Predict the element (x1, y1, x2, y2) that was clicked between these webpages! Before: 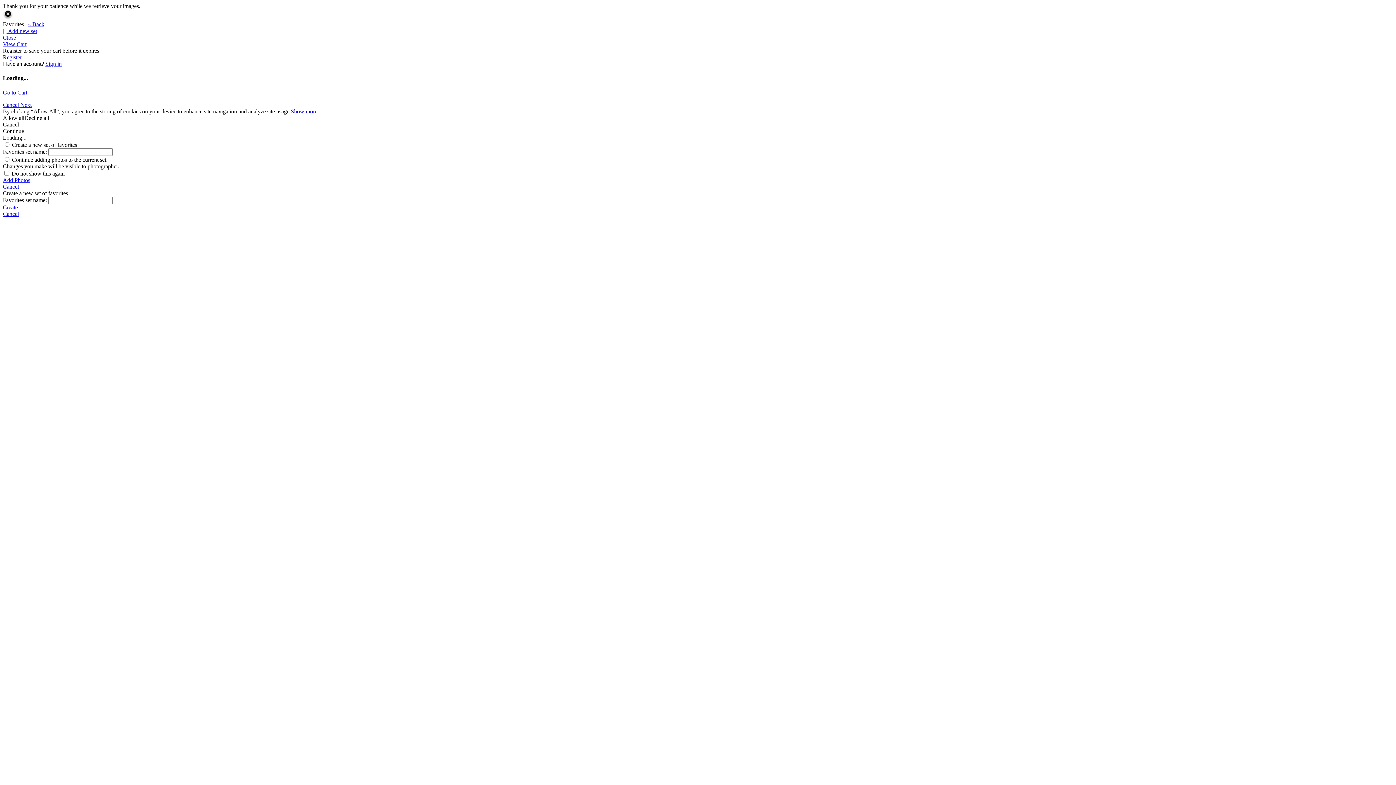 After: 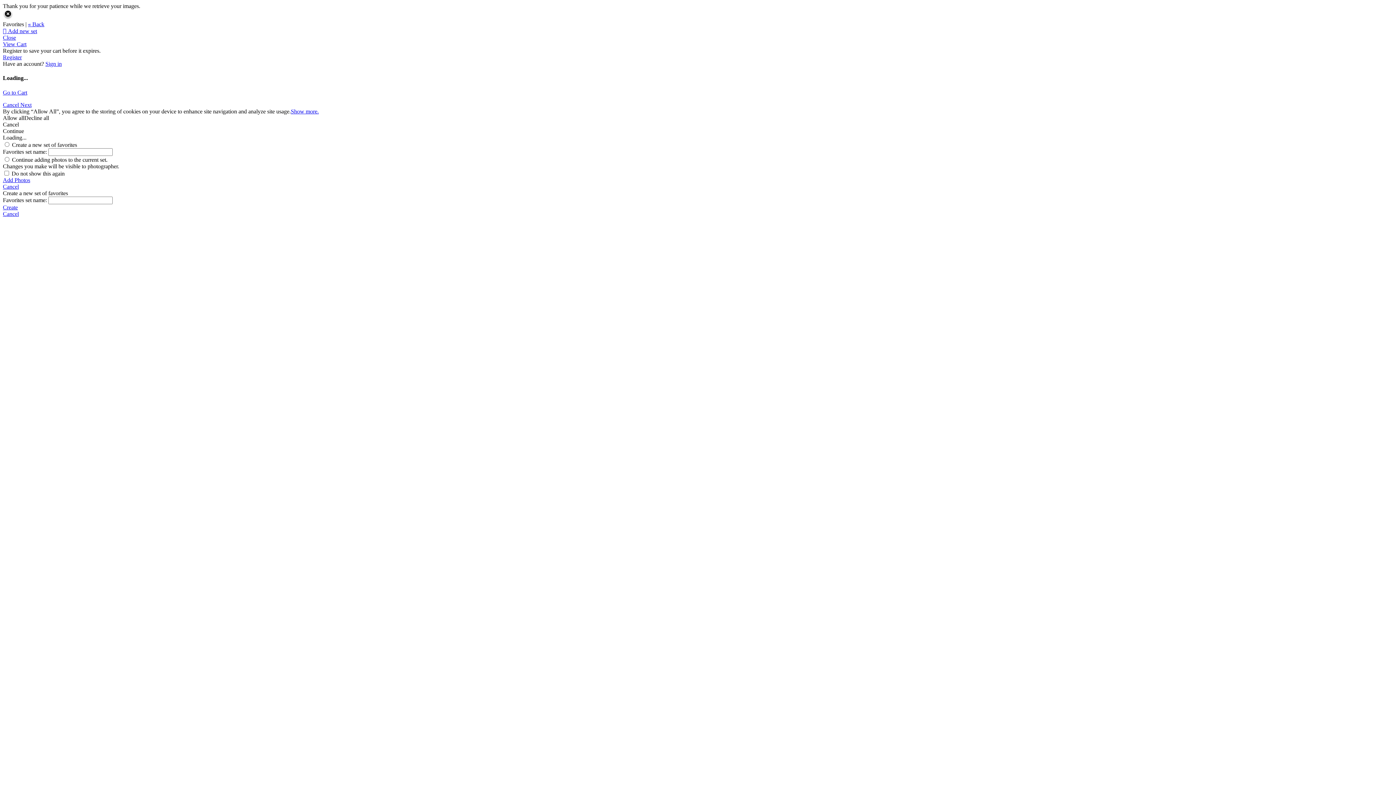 Action: bbox: (290, 108, 318, 114) label: Show more.